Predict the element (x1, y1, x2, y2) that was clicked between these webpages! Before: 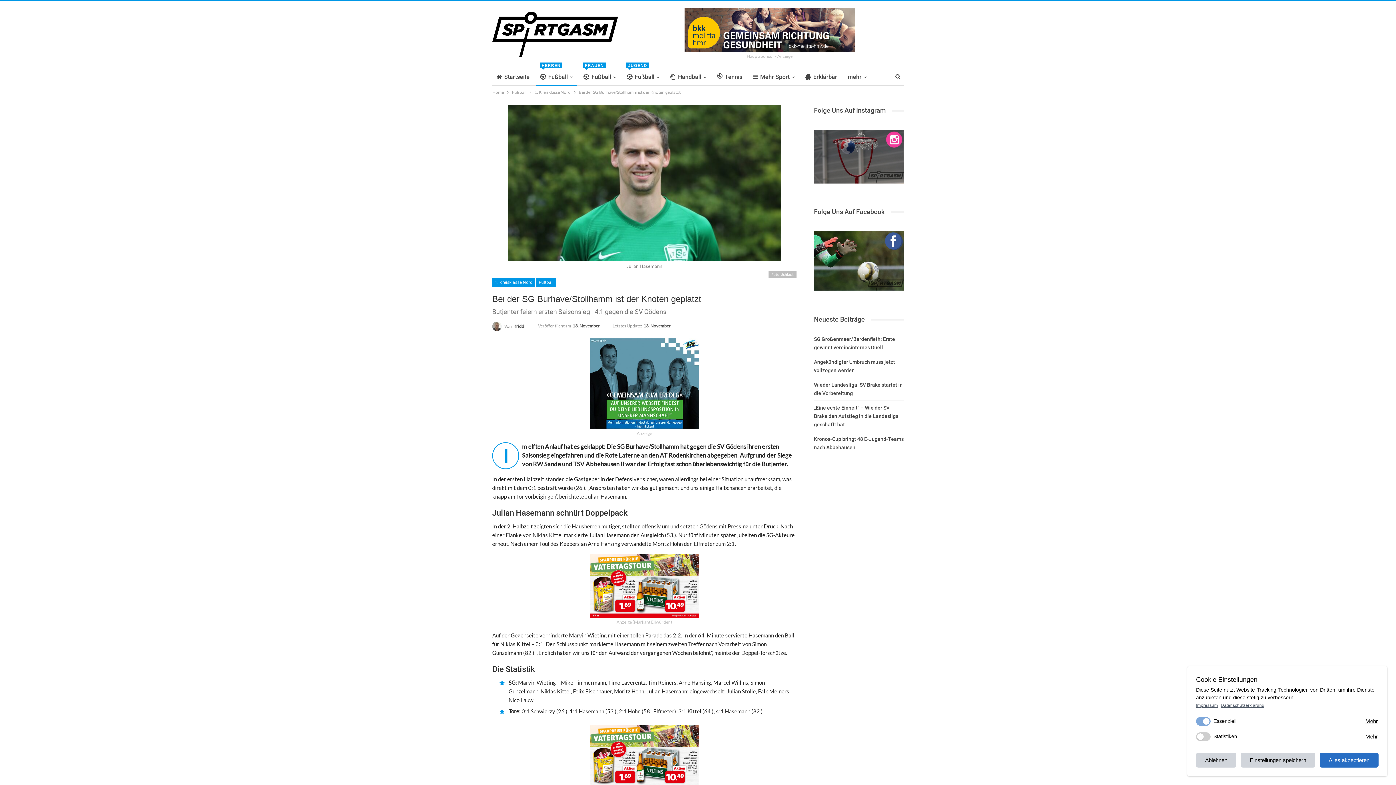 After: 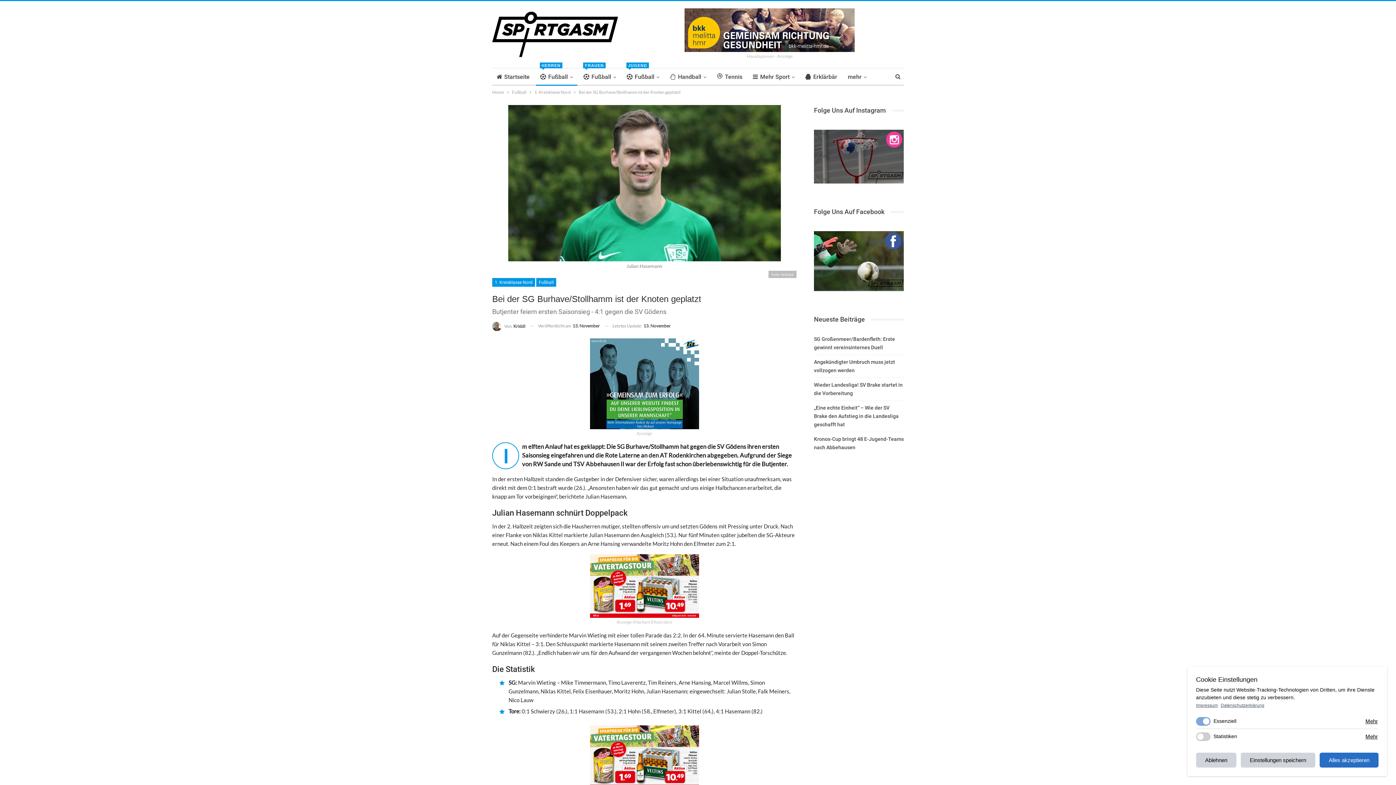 Action: bbox: (590, 379, 699, 386)